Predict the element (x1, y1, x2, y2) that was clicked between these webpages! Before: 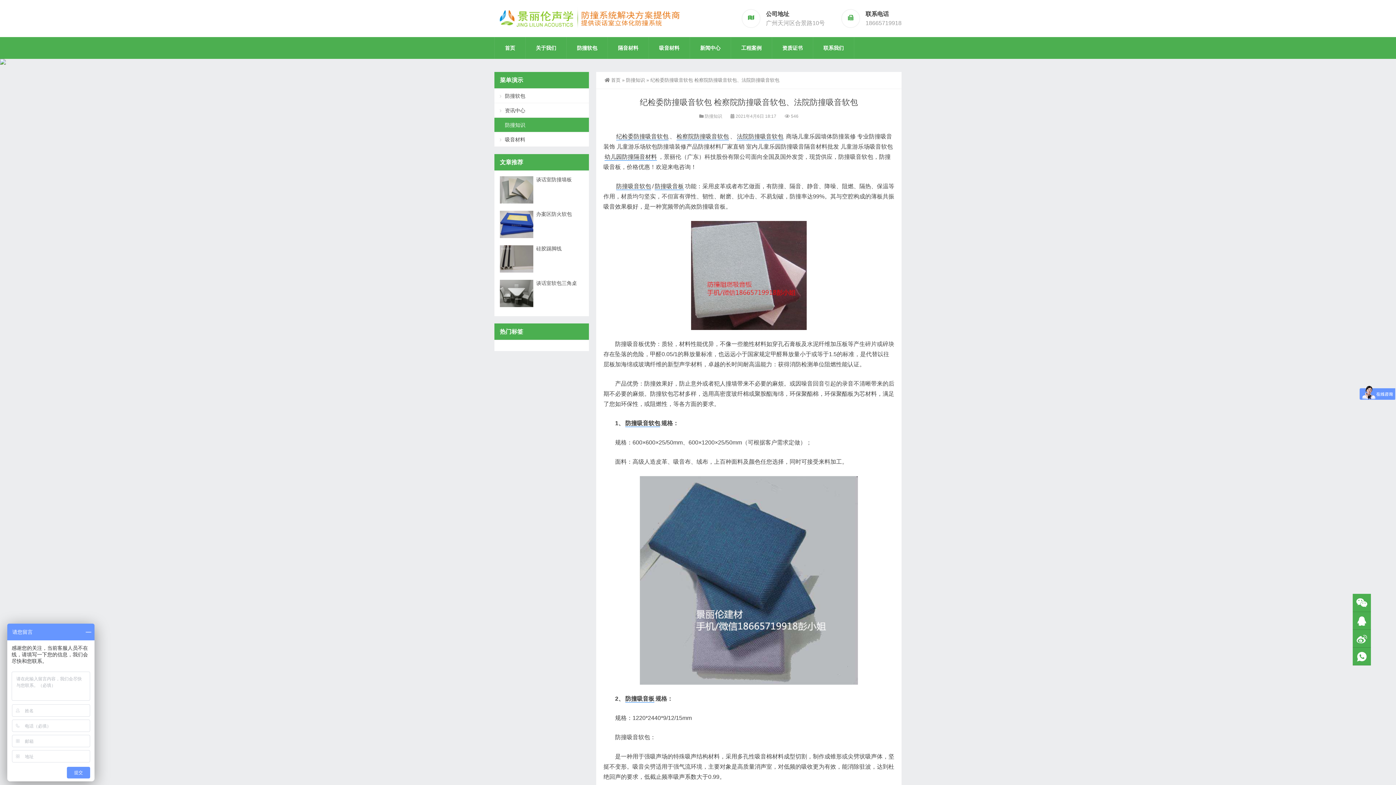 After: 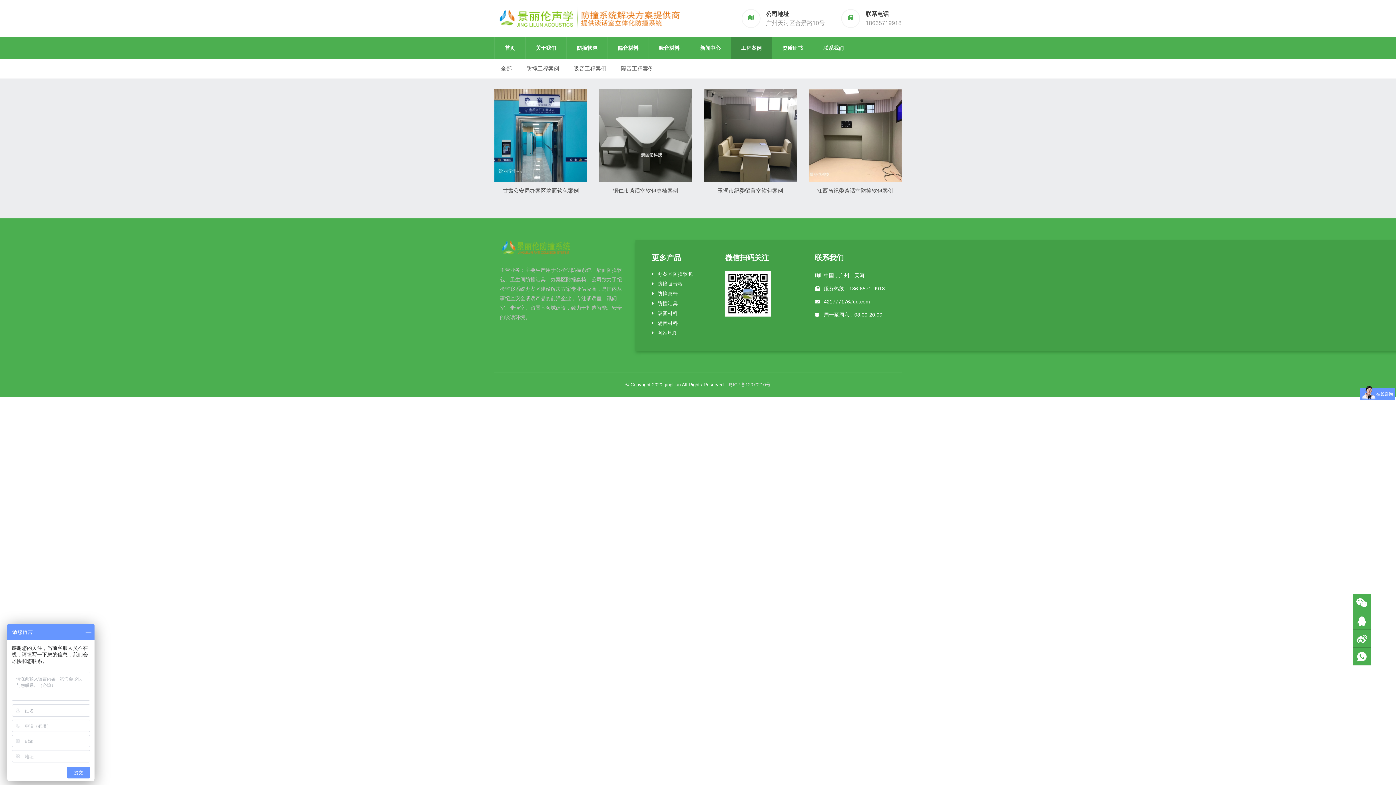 Action: bbox: (731, 37, 772, 58) label: 工程案例